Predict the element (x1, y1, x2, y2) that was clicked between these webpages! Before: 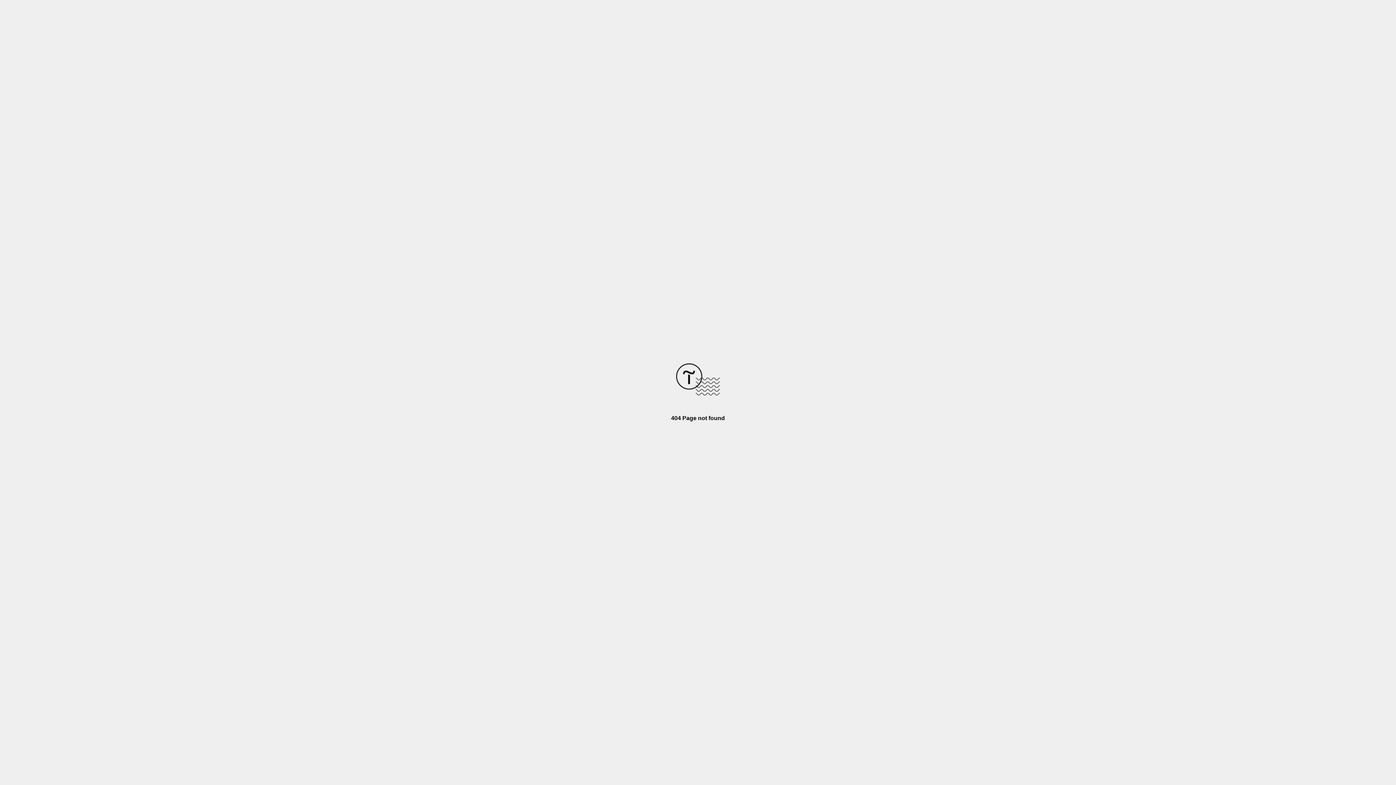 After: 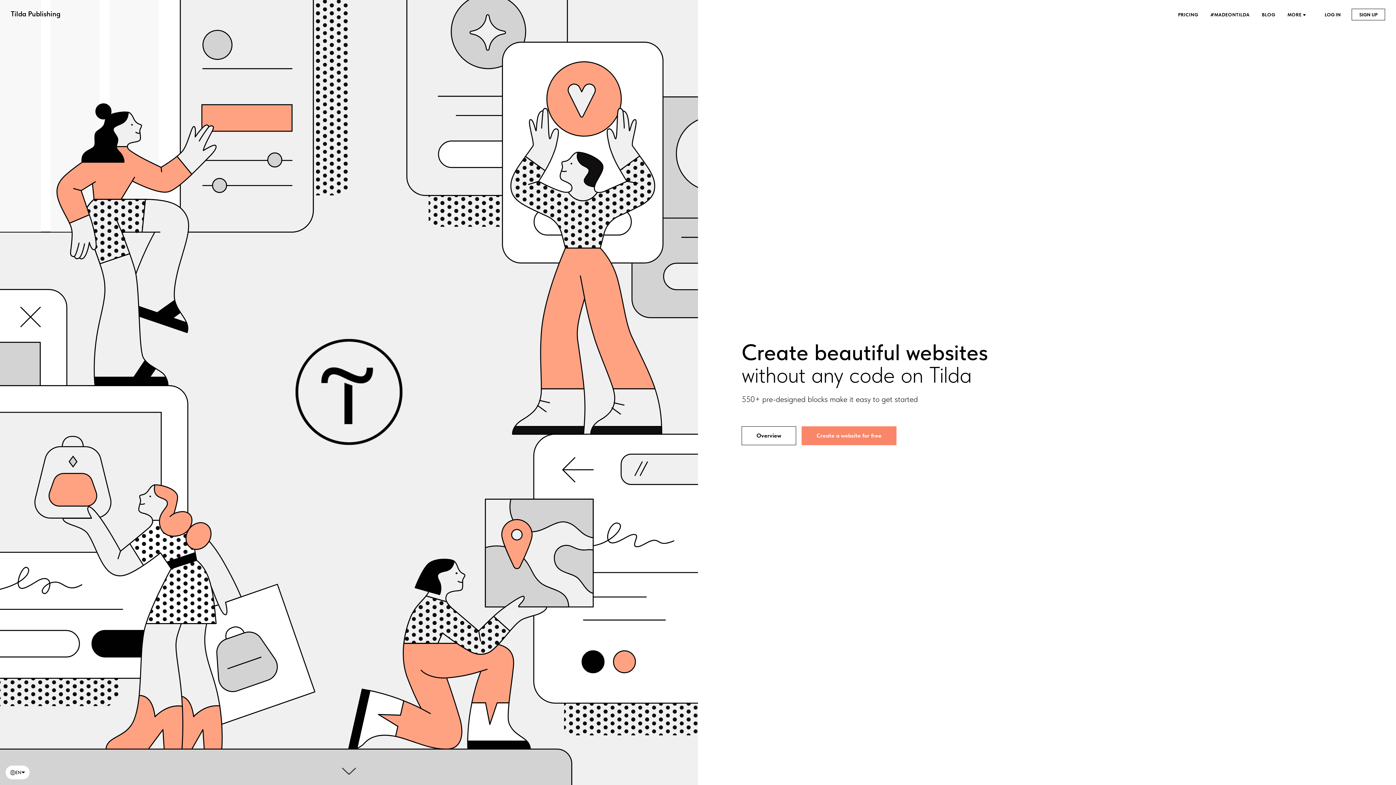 Action: bbox: (676, 390, 720, 396)